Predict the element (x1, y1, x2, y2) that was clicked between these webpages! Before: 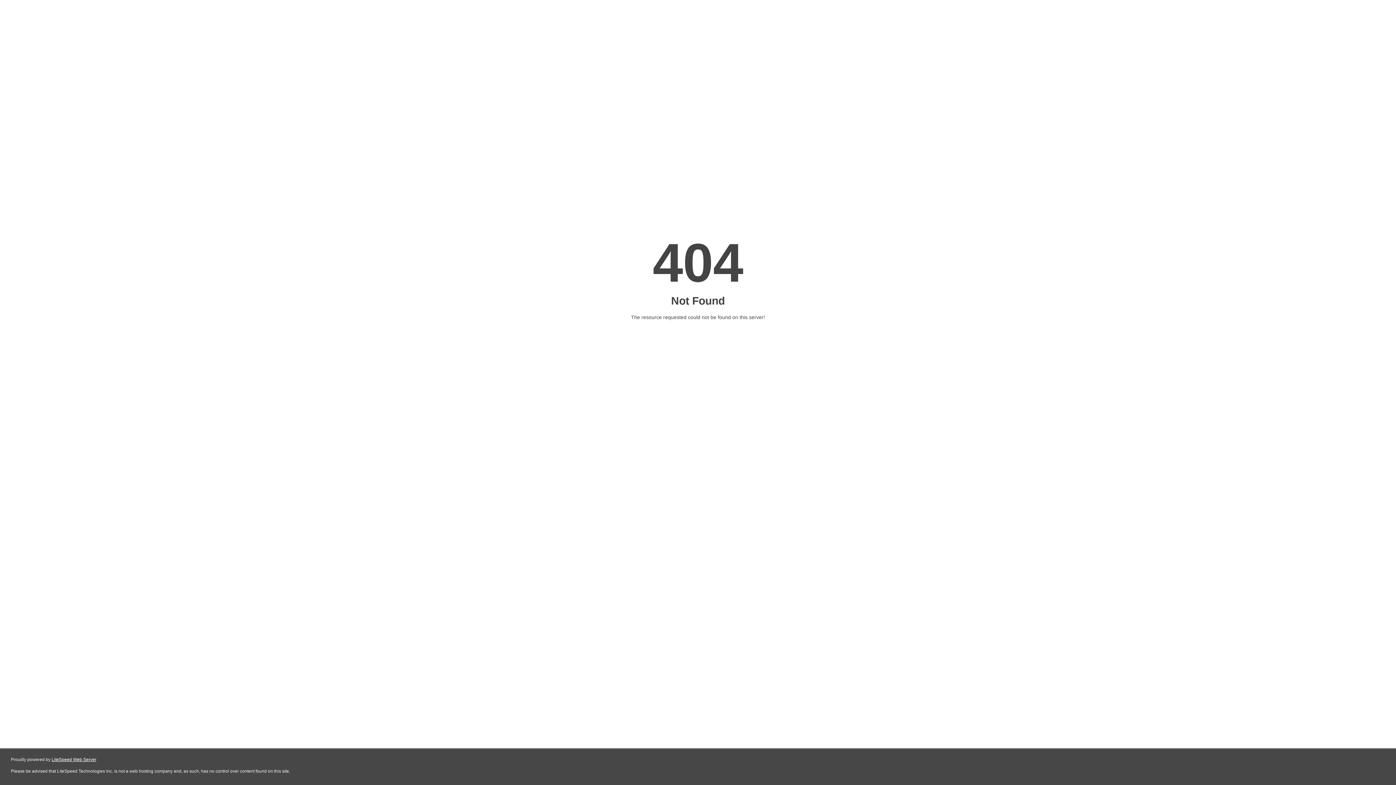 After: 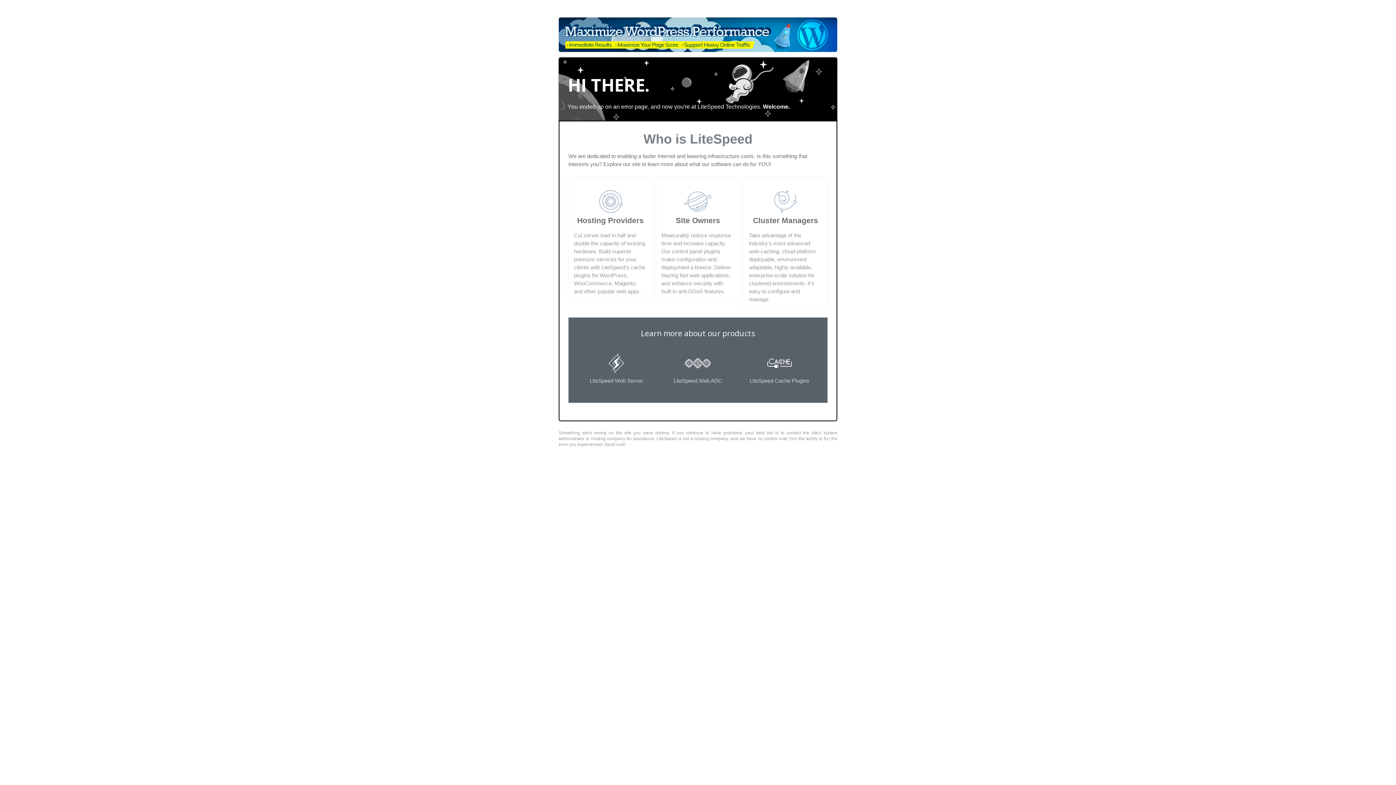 Action: label: LiteSpeed Web Server bbox: (51, 757, 96, 762)